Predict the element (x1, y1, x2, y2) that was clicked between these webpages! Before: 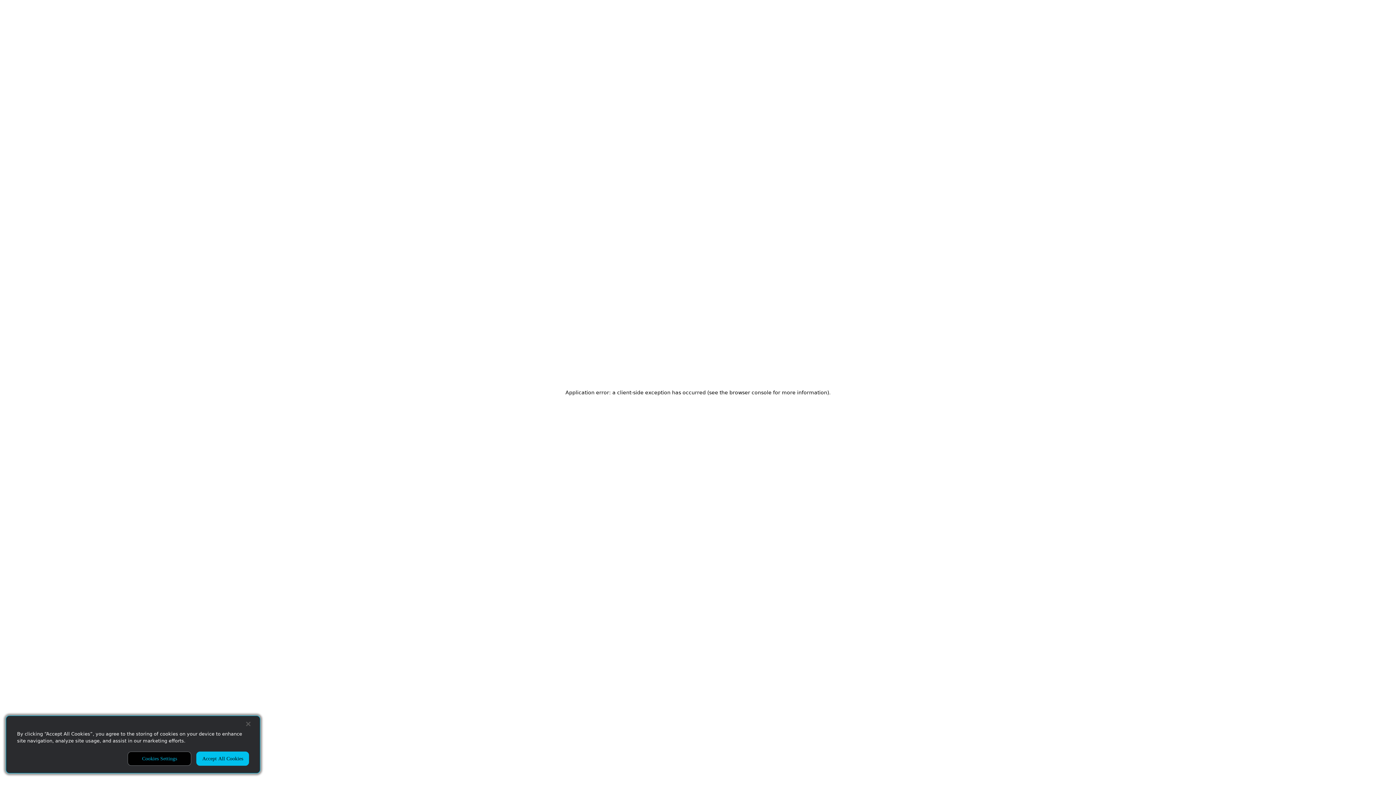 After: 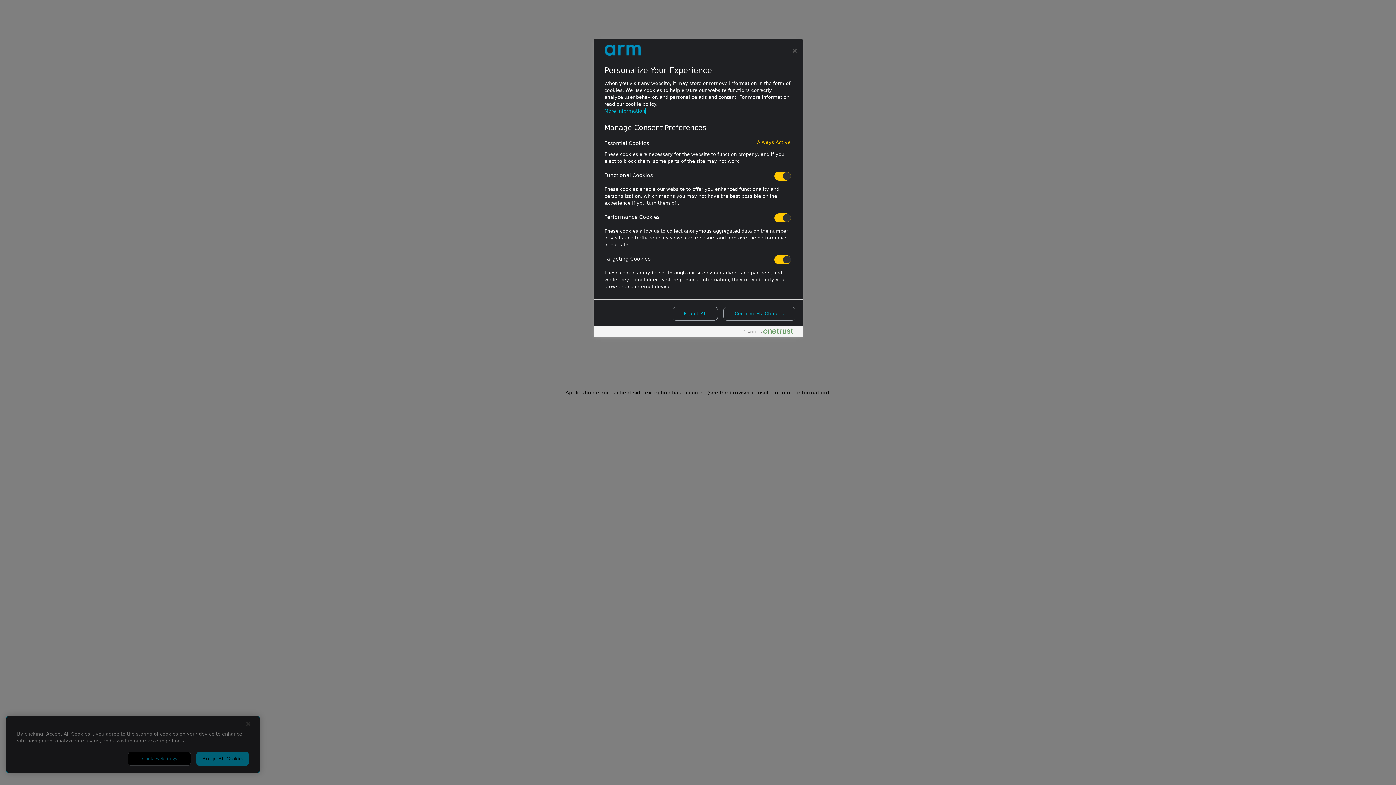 Action: label: Cookies Settings bbox: (127, 752, 191, 766)